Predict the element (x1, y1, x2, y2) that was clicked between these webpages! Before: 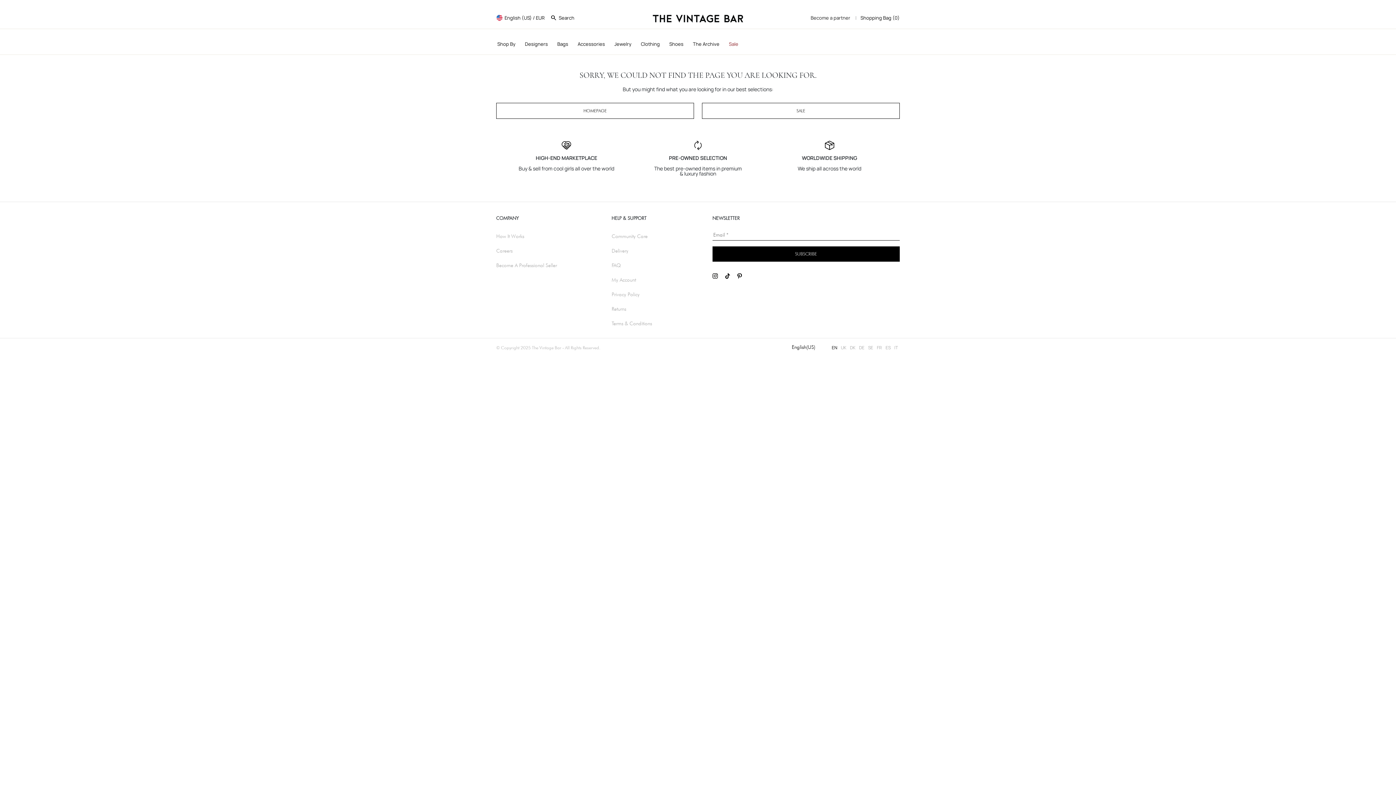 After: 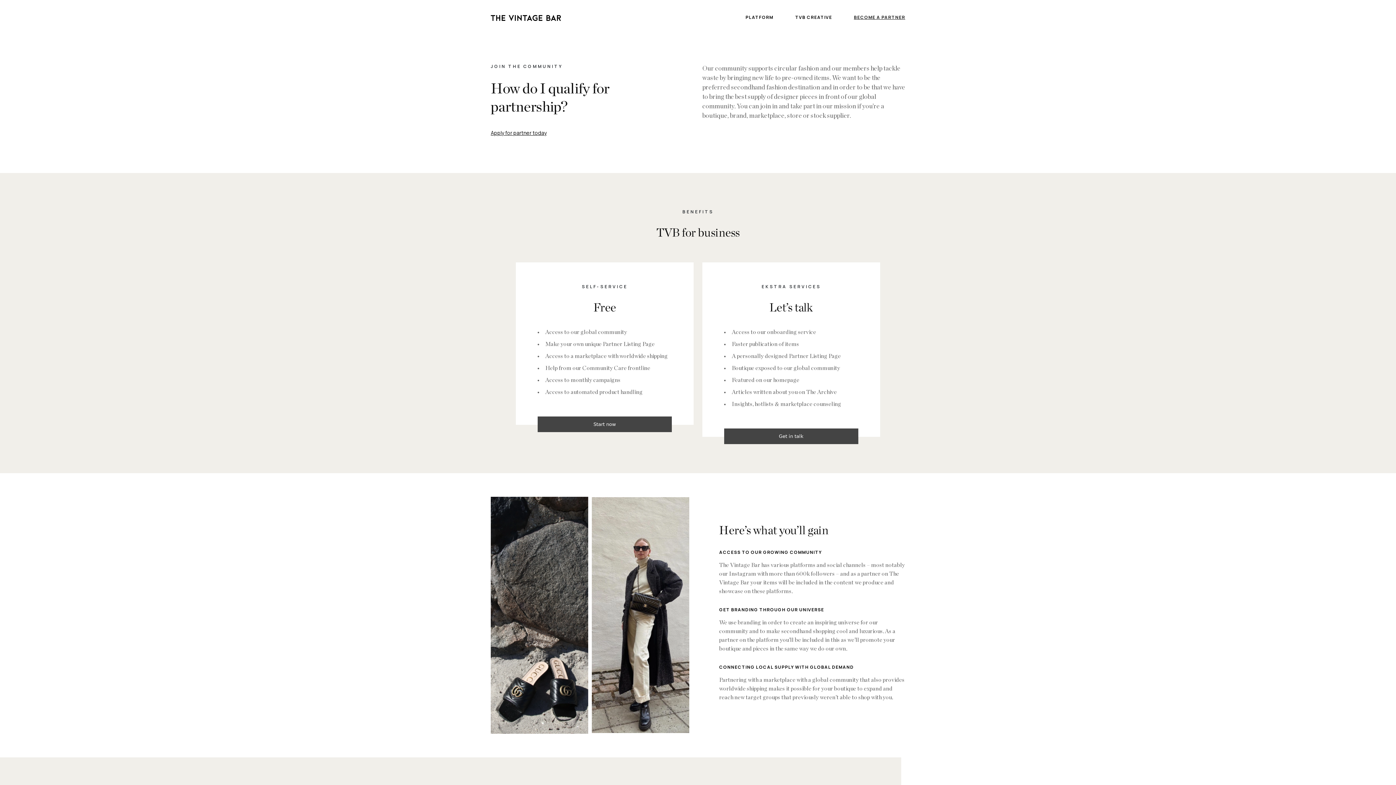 Action: label: Become A Professional Seller bbox: (496, 262, 557, 268)